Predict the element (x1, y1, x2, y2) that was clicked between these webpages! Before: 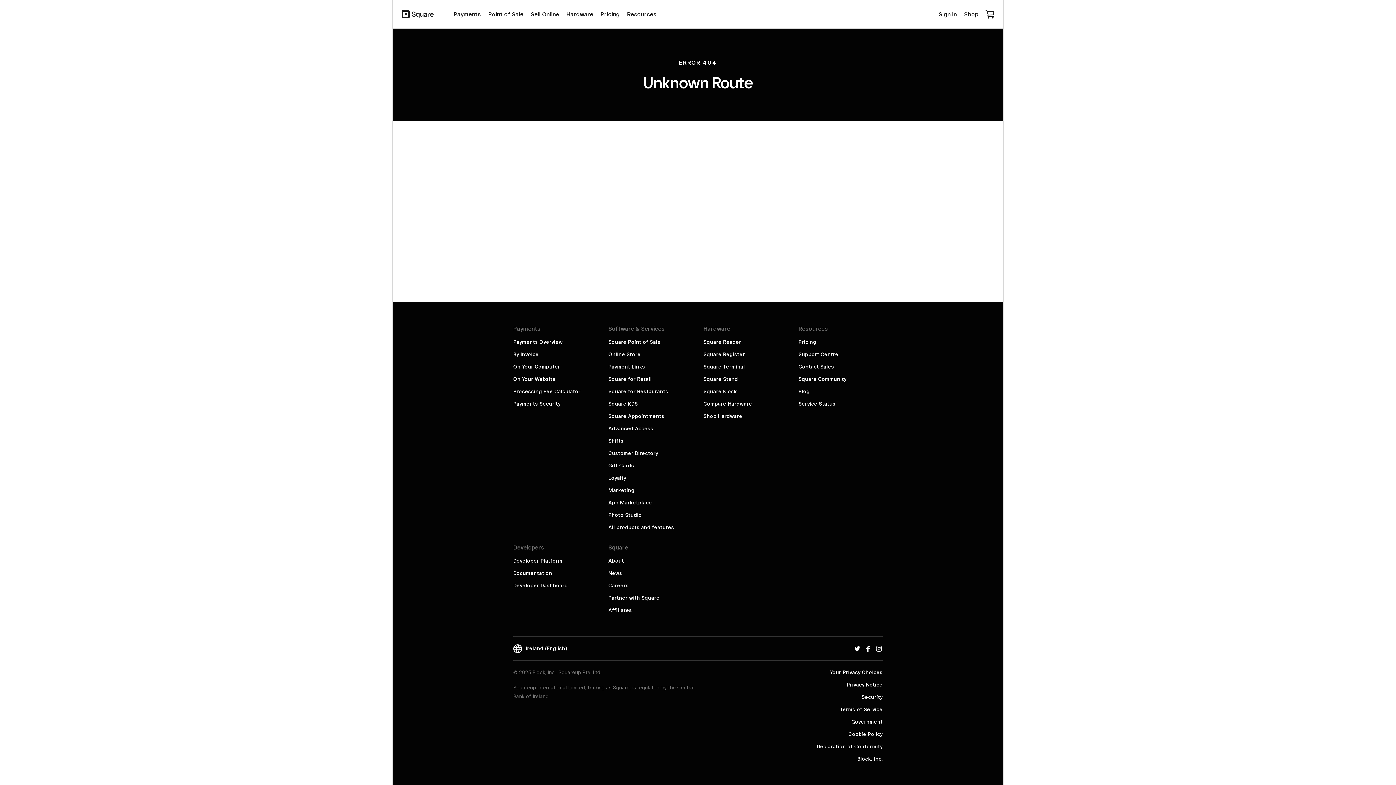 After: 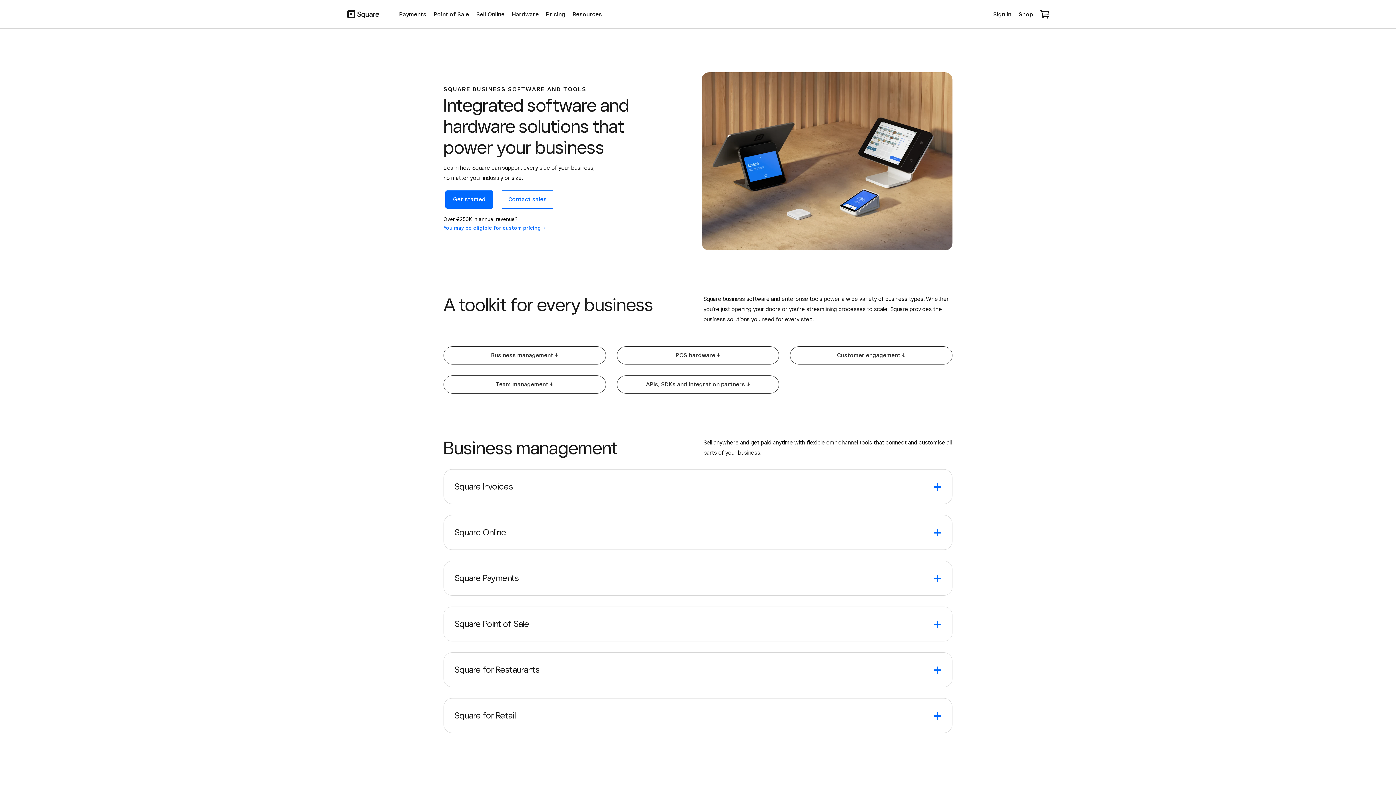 Action: bbox: (608, 524, 674, 530) label: All products and features